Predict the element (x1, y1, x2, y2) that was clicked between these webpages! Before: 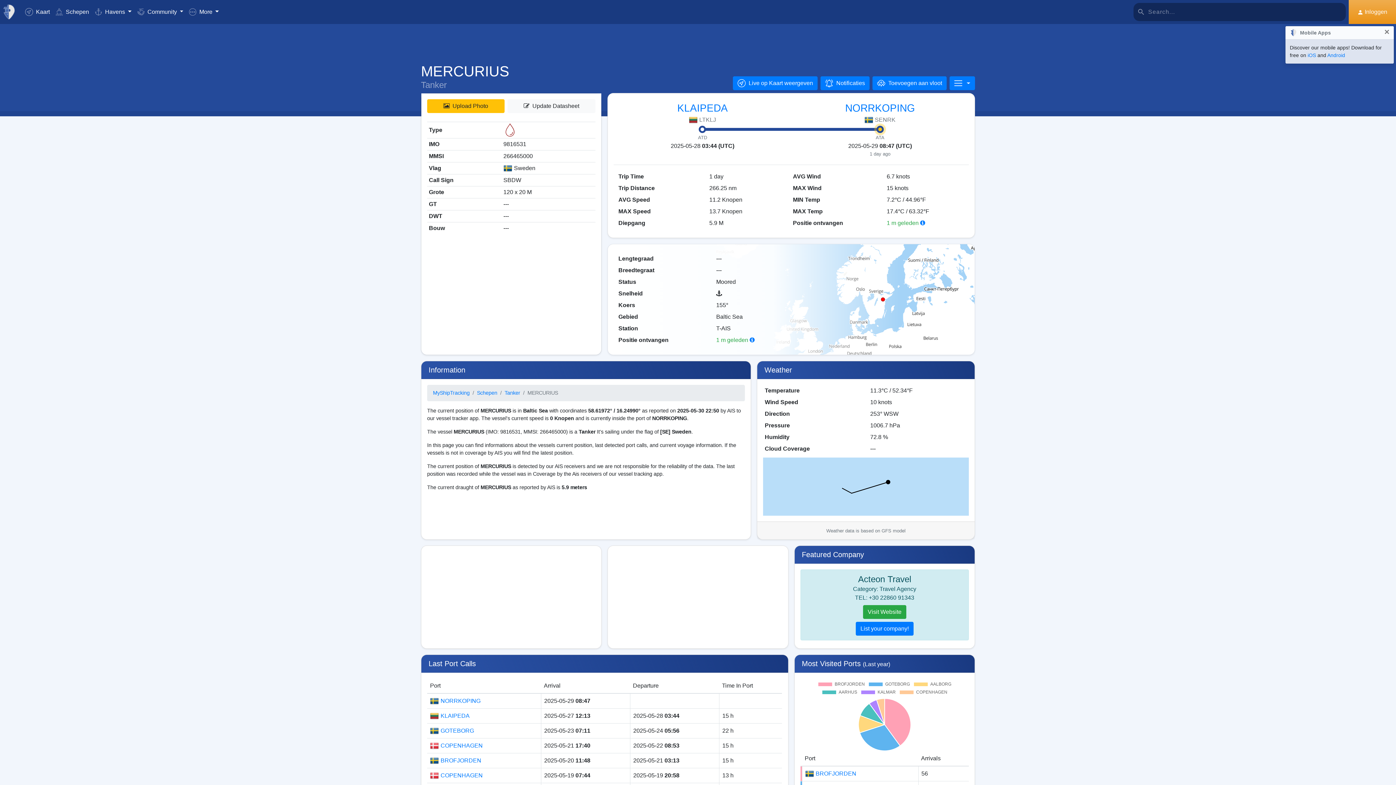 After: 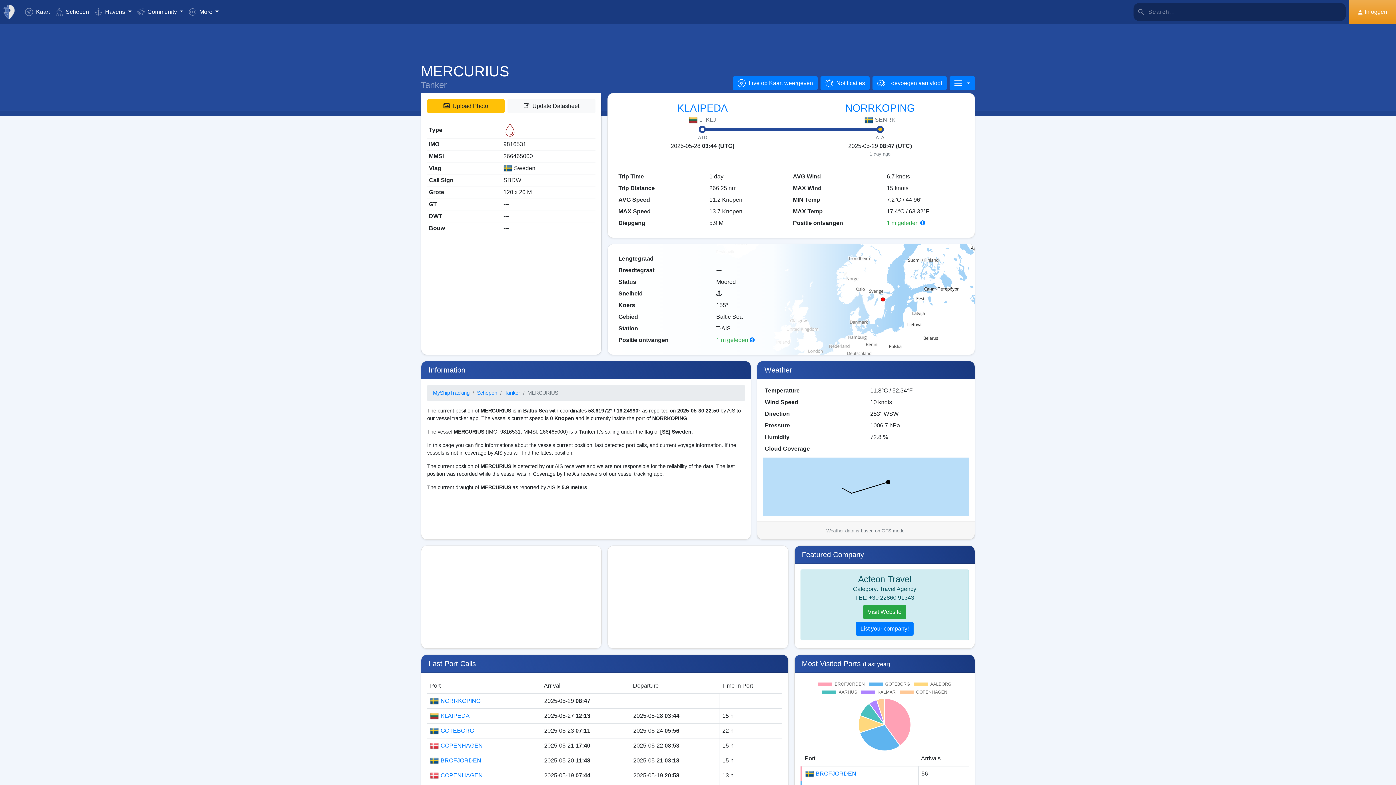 Action: bbox: (1384, 27, 1389, 36) label: Close